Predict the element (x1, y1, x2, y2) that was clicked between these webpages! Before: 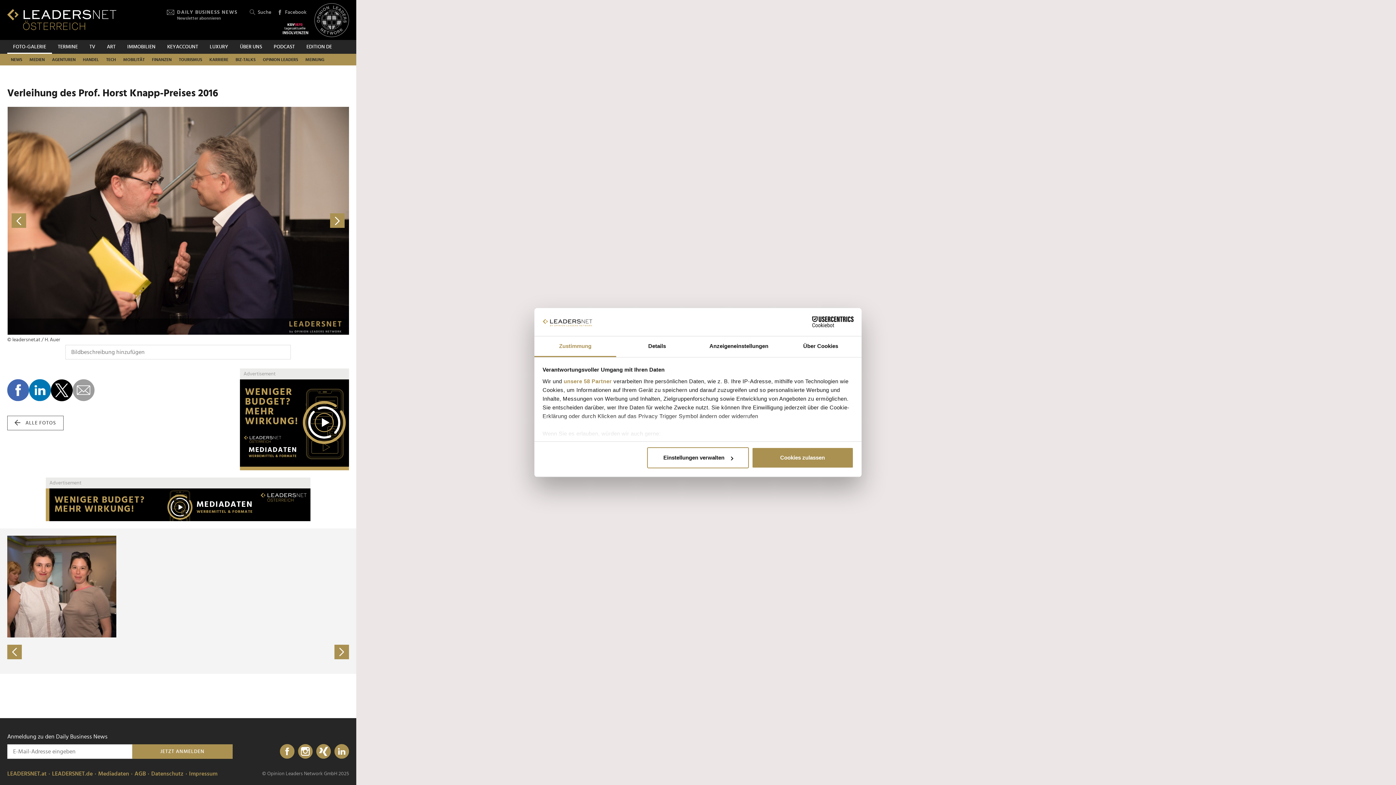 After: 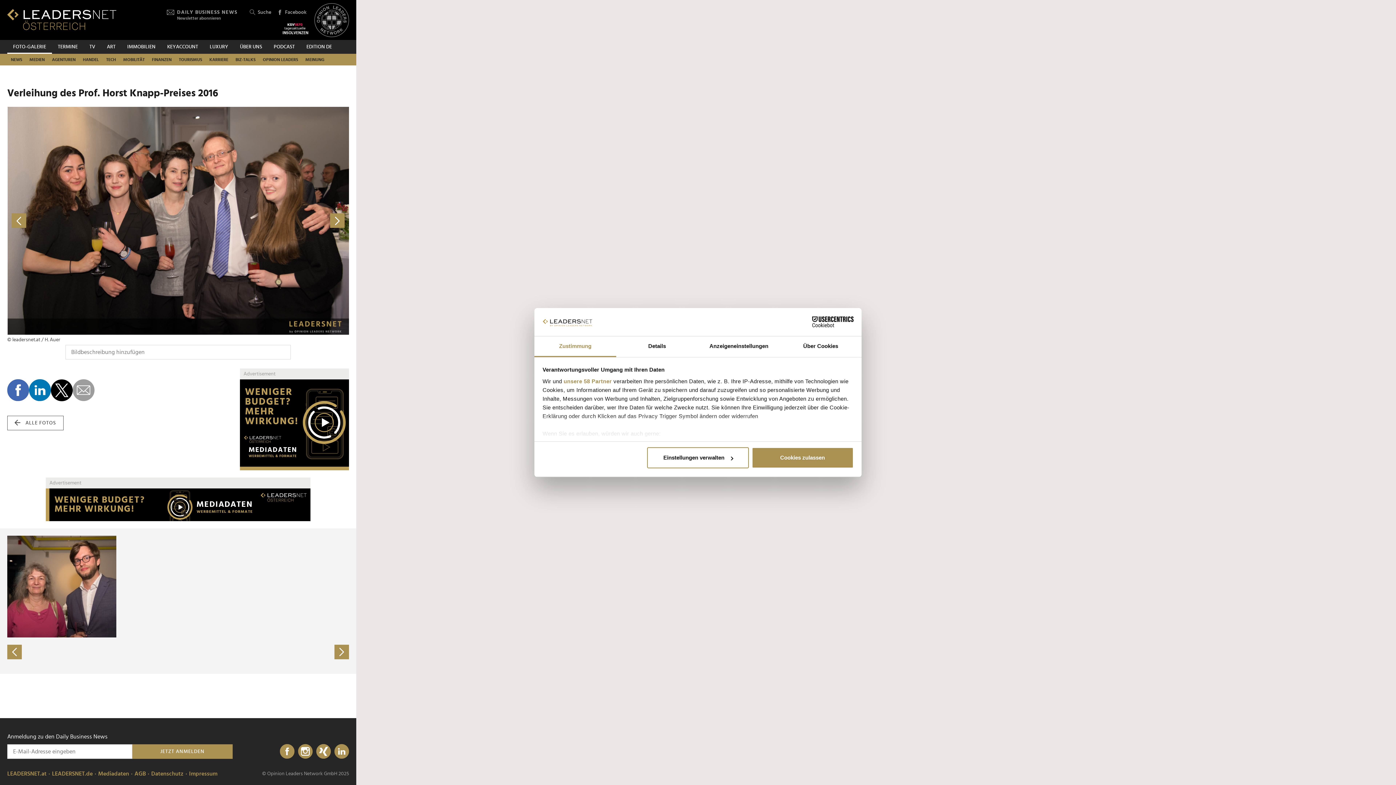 Action: bbox: (178, 106, 349, 334)